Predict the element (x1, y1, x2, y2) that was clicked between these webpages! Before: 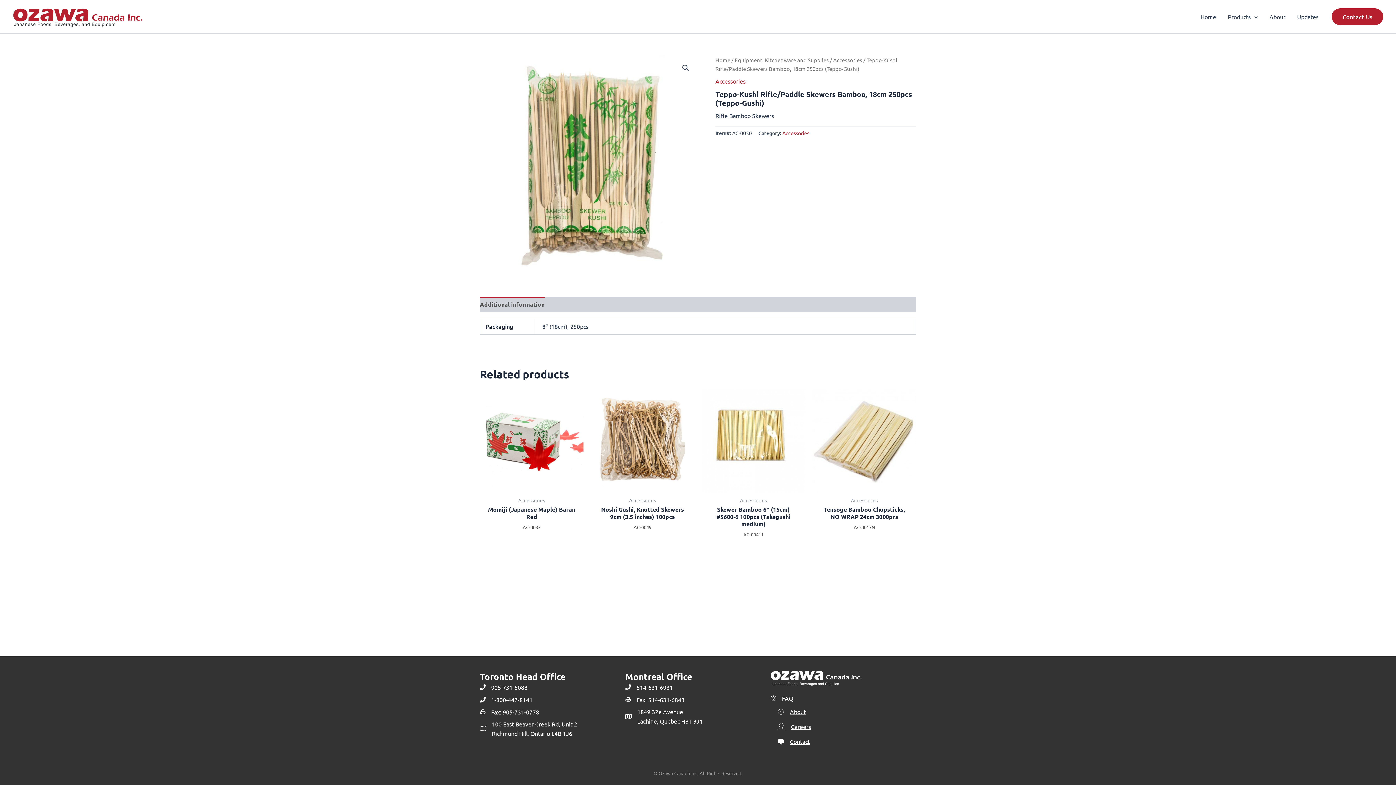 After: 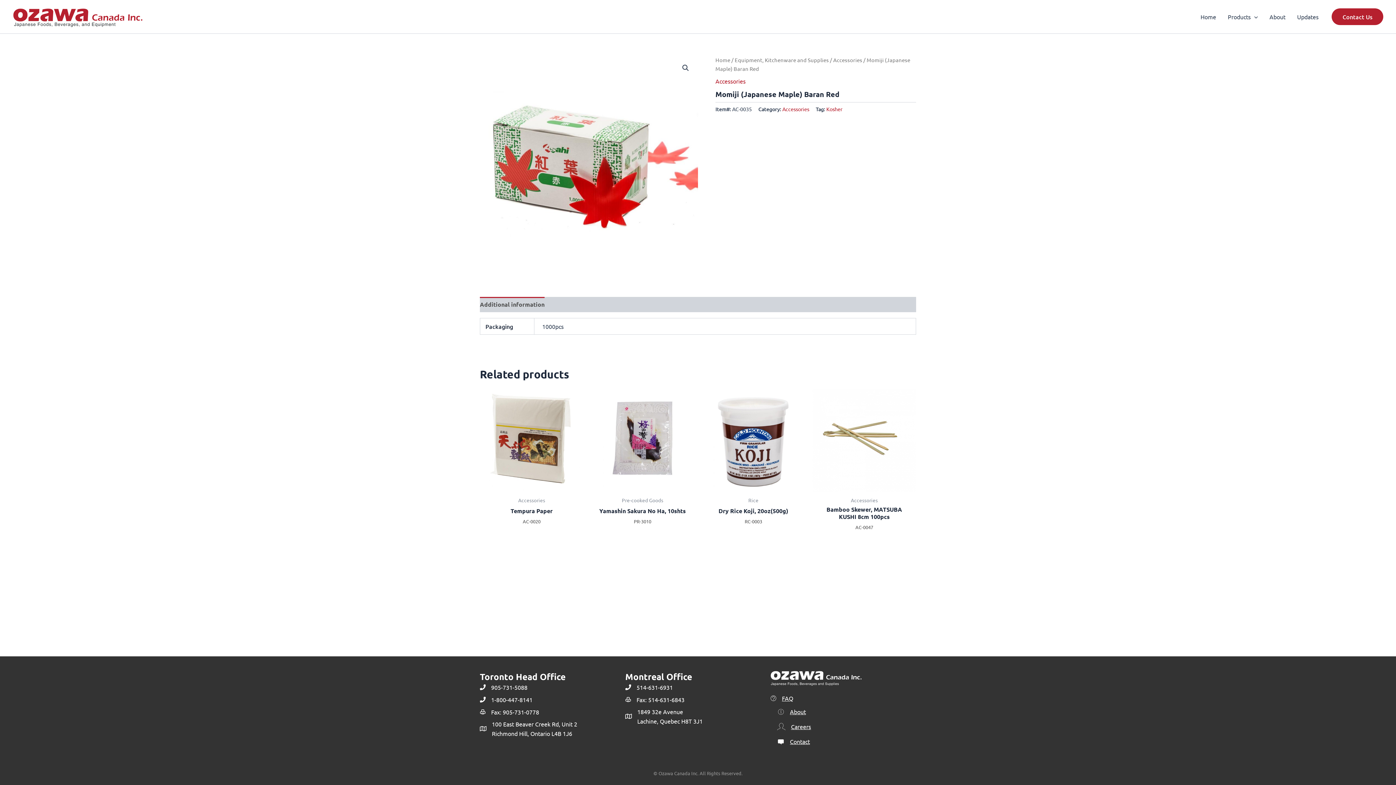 Action: bbox: (486, 506, 576, 523) label: Momiji (Japanese Maple) Baran Red